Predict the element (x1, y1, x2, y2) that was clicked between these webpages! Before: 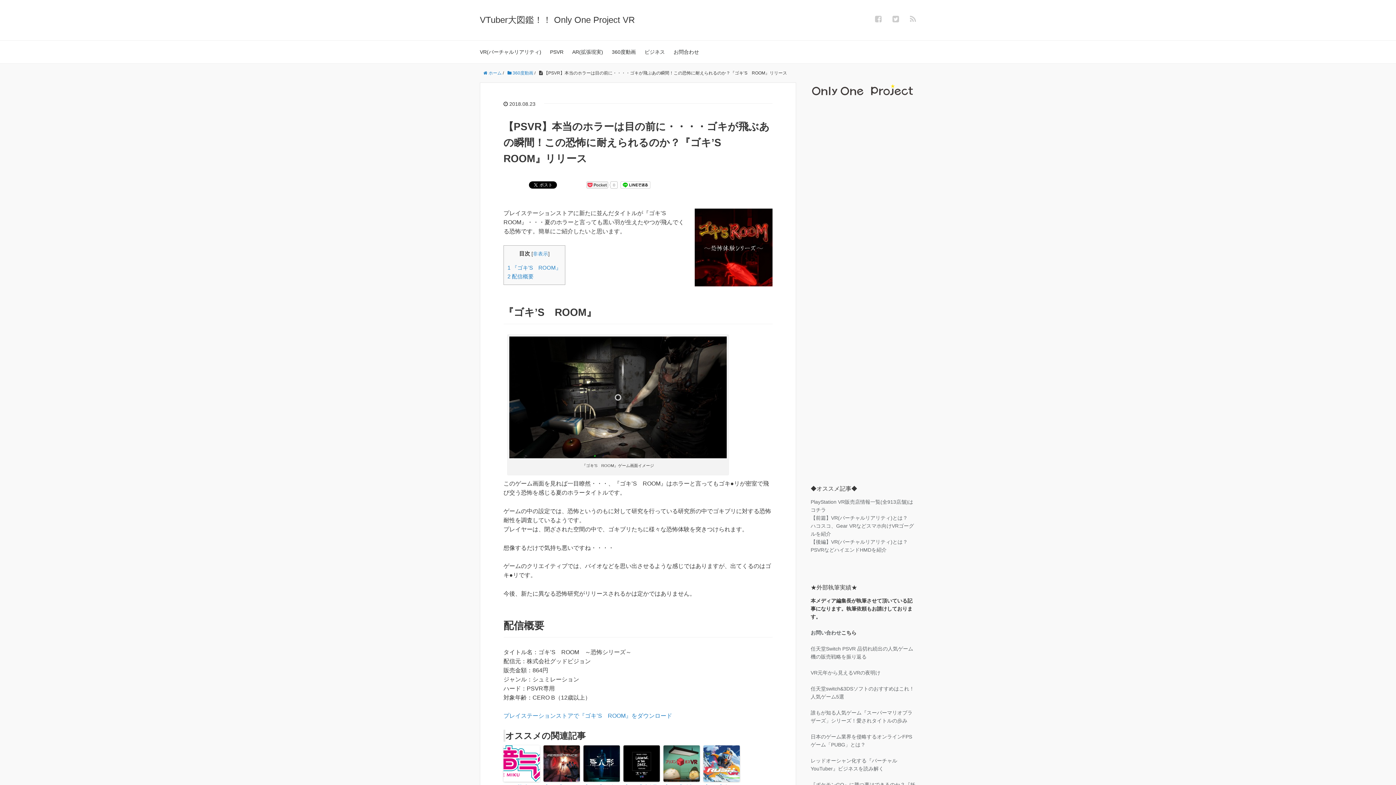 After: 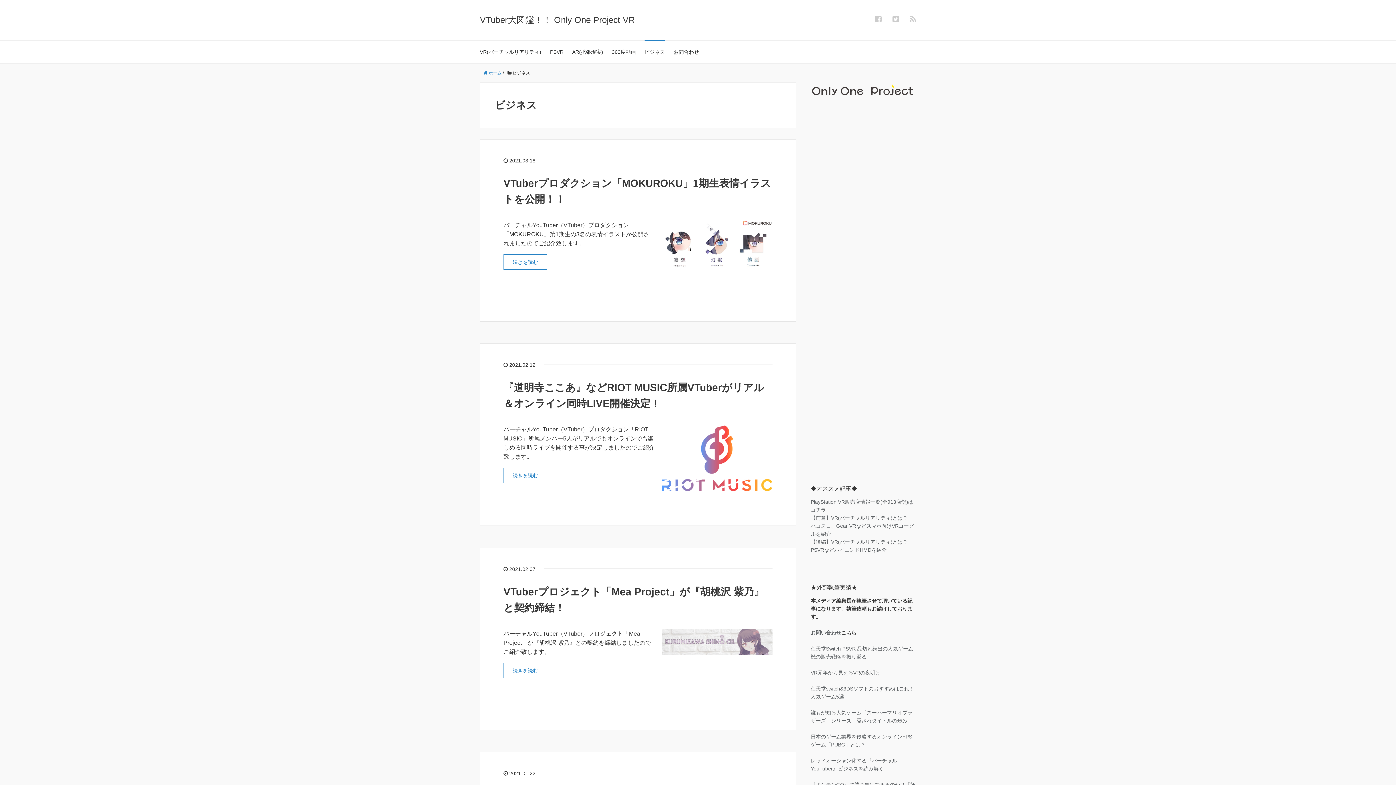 Action: label: ビジネス bbox: (644, 40, 665, 63)